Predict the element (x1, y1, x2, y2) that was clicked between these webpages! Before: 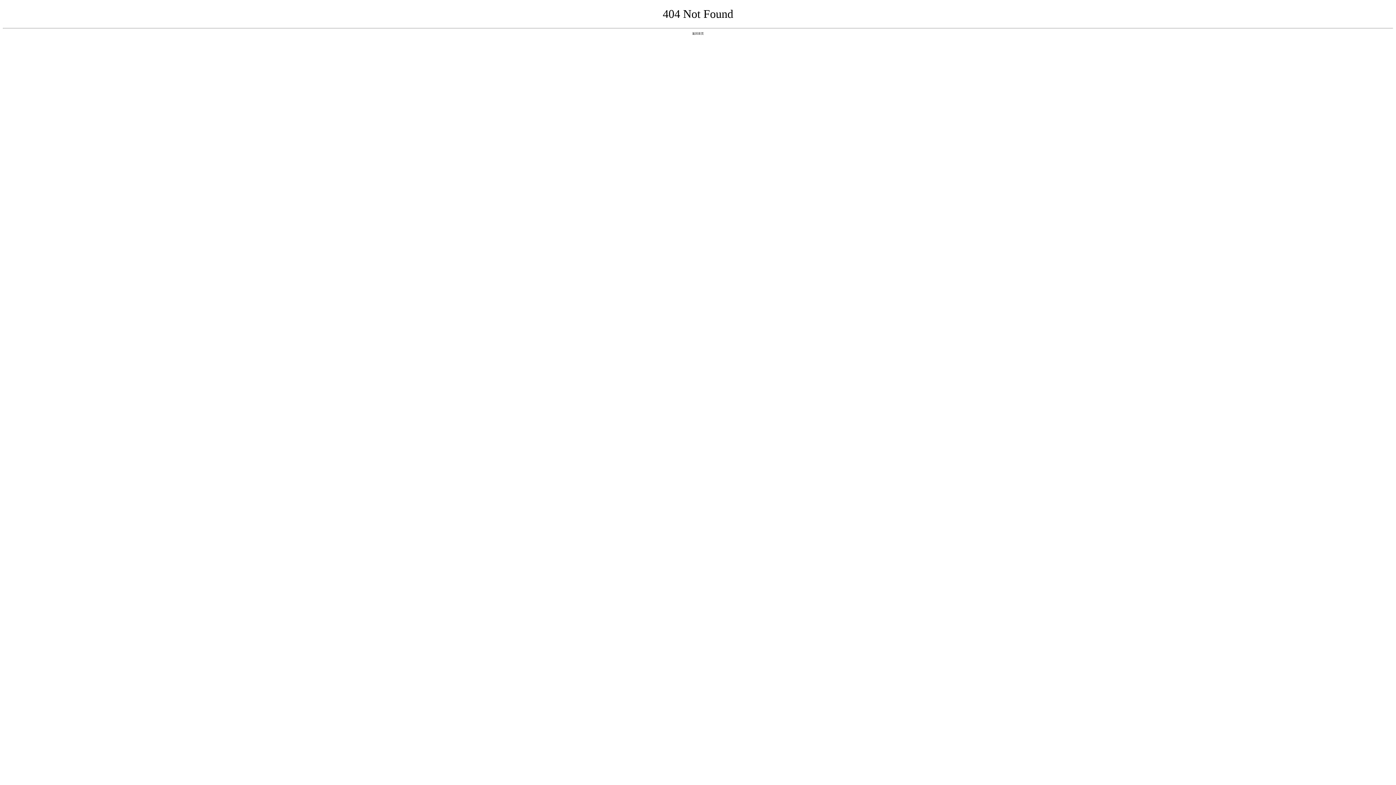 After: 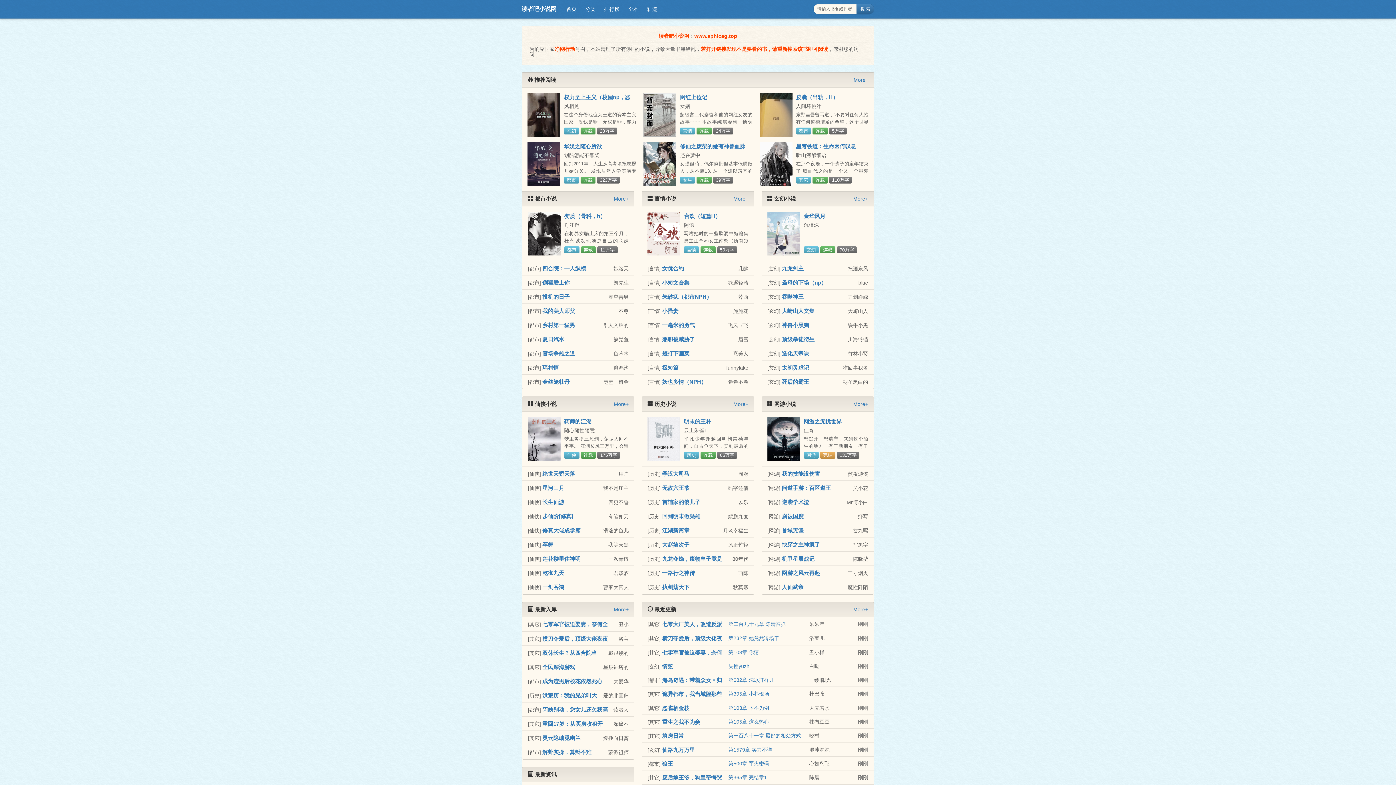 Action: label: 返回首页 bbox: (692, 31, 704, 35)